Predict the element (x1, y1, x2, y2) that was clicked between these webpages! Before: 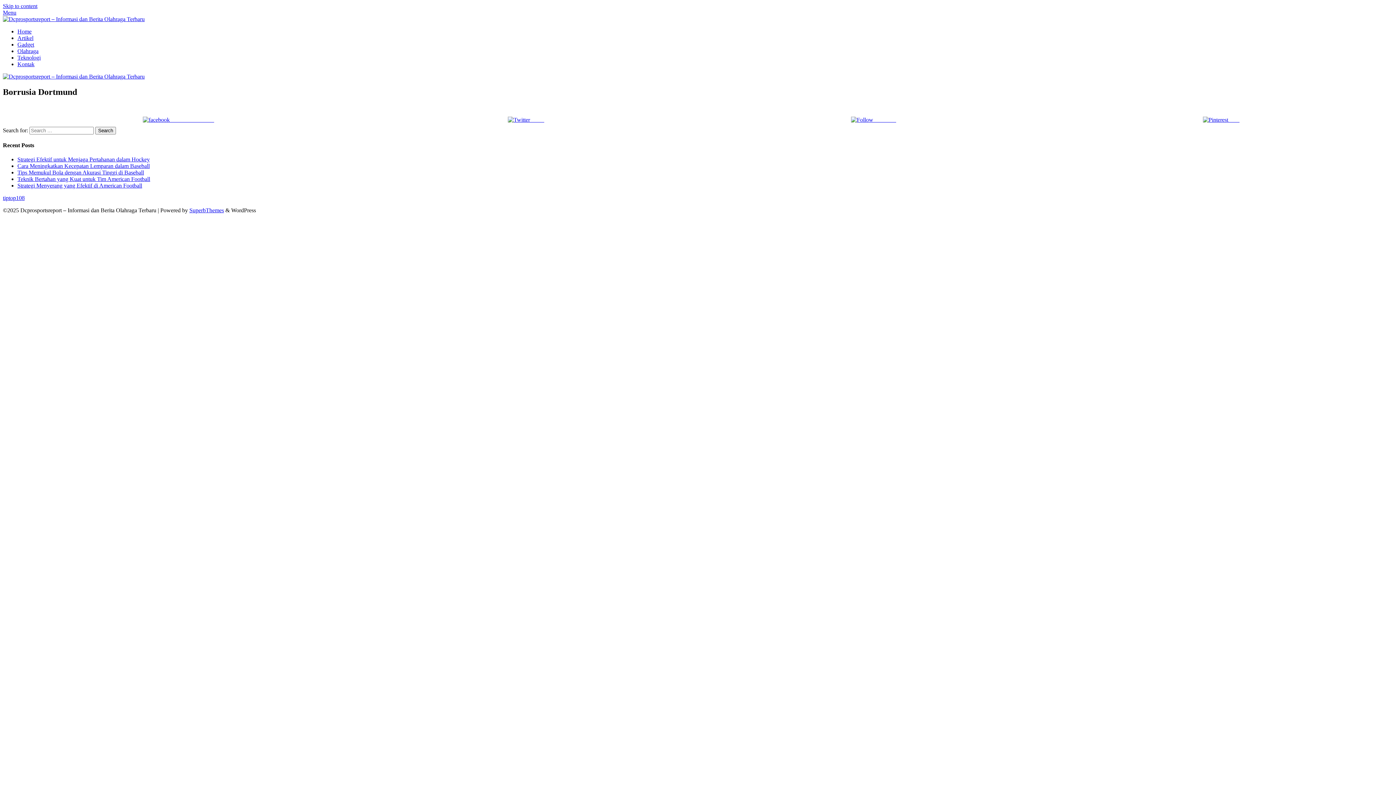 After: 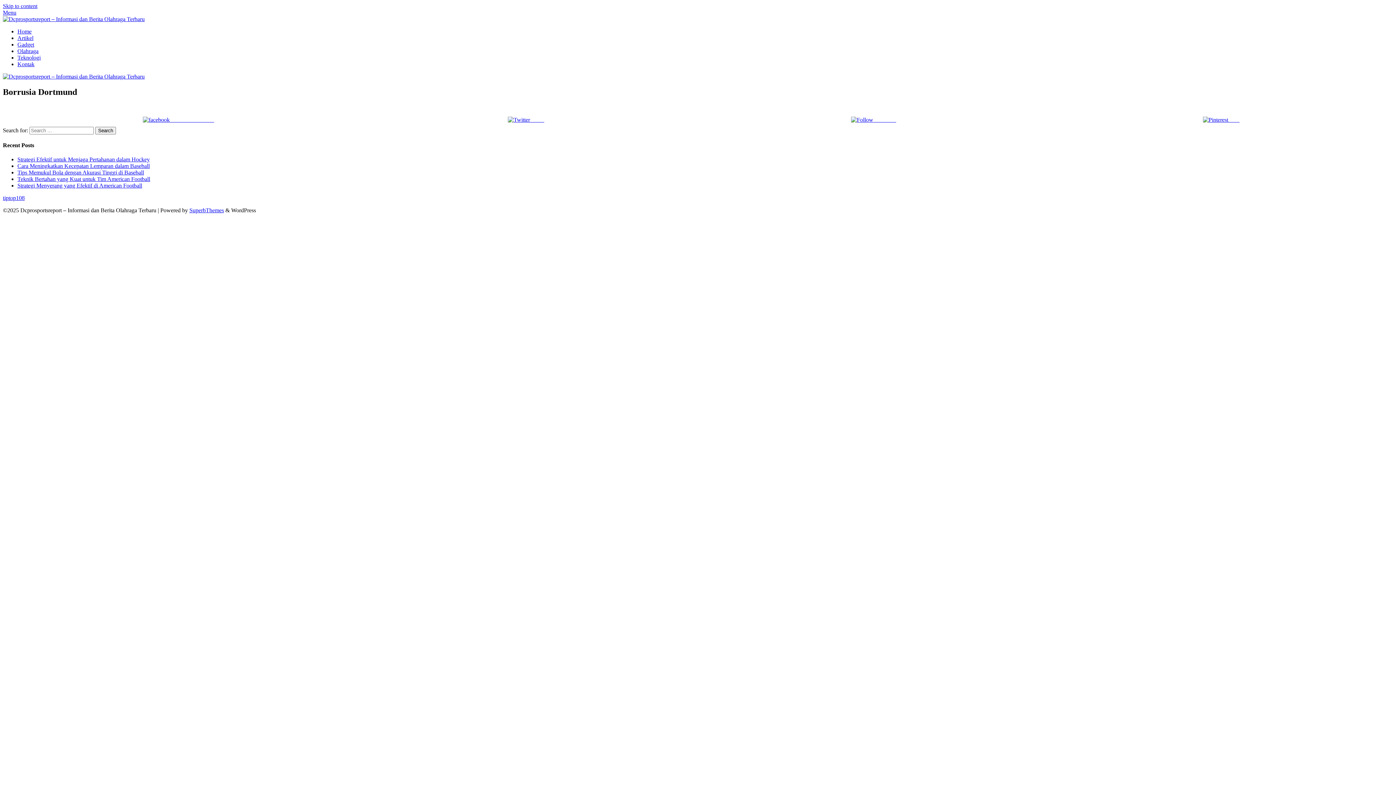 Action: bbox: (2, 9, 16, 15) label: Menu